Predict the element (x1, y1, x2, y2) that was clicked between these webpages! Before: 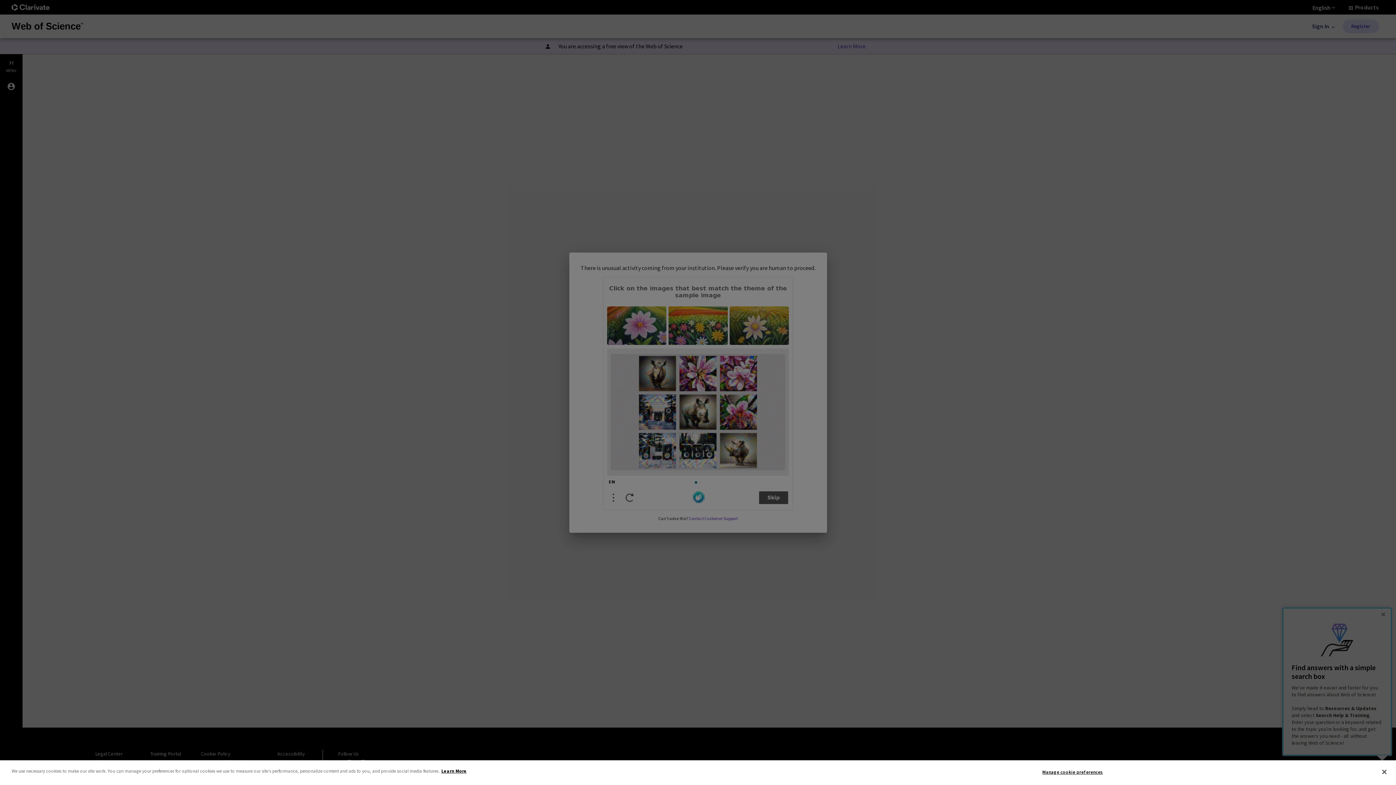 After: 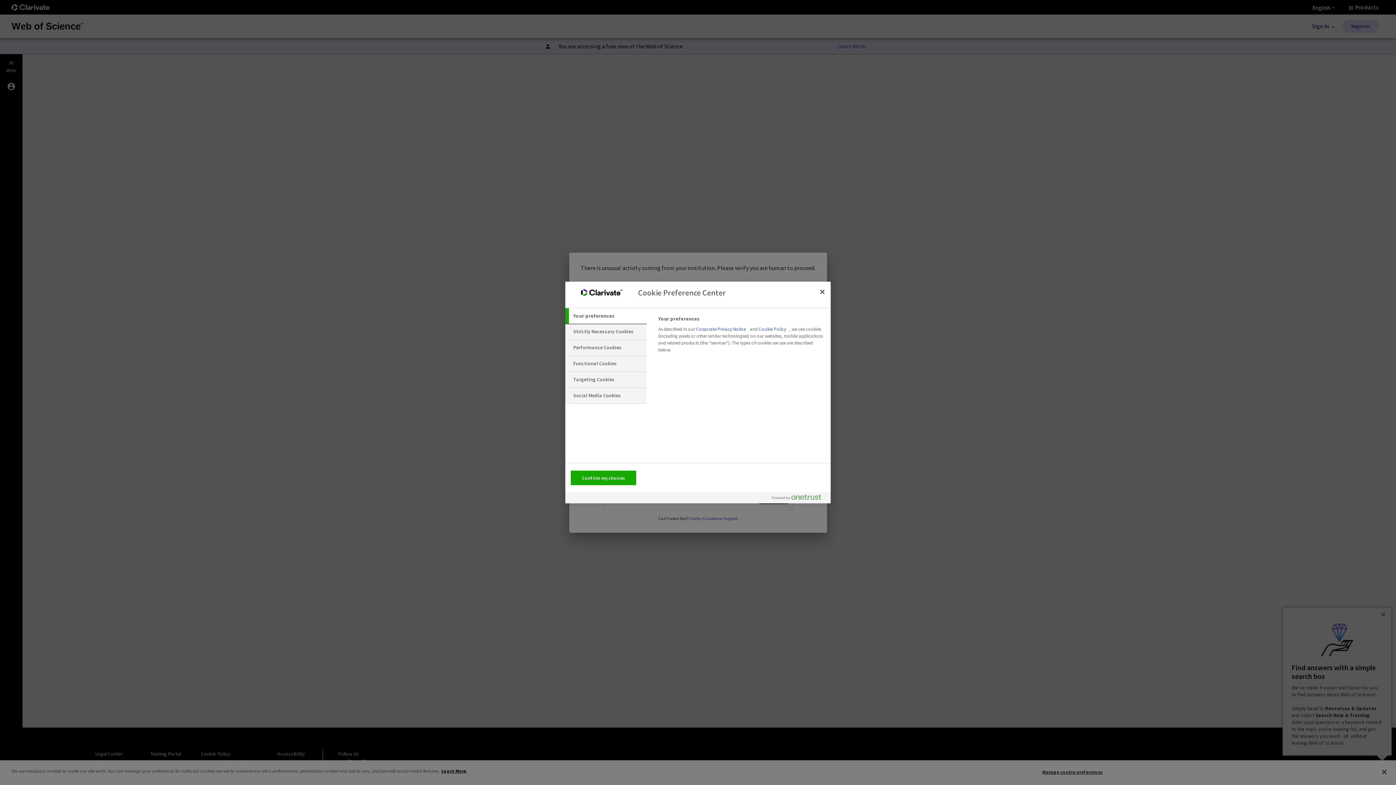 Action: bbox: (1042, 765, 1103, 779) label: Manage cookie preferences